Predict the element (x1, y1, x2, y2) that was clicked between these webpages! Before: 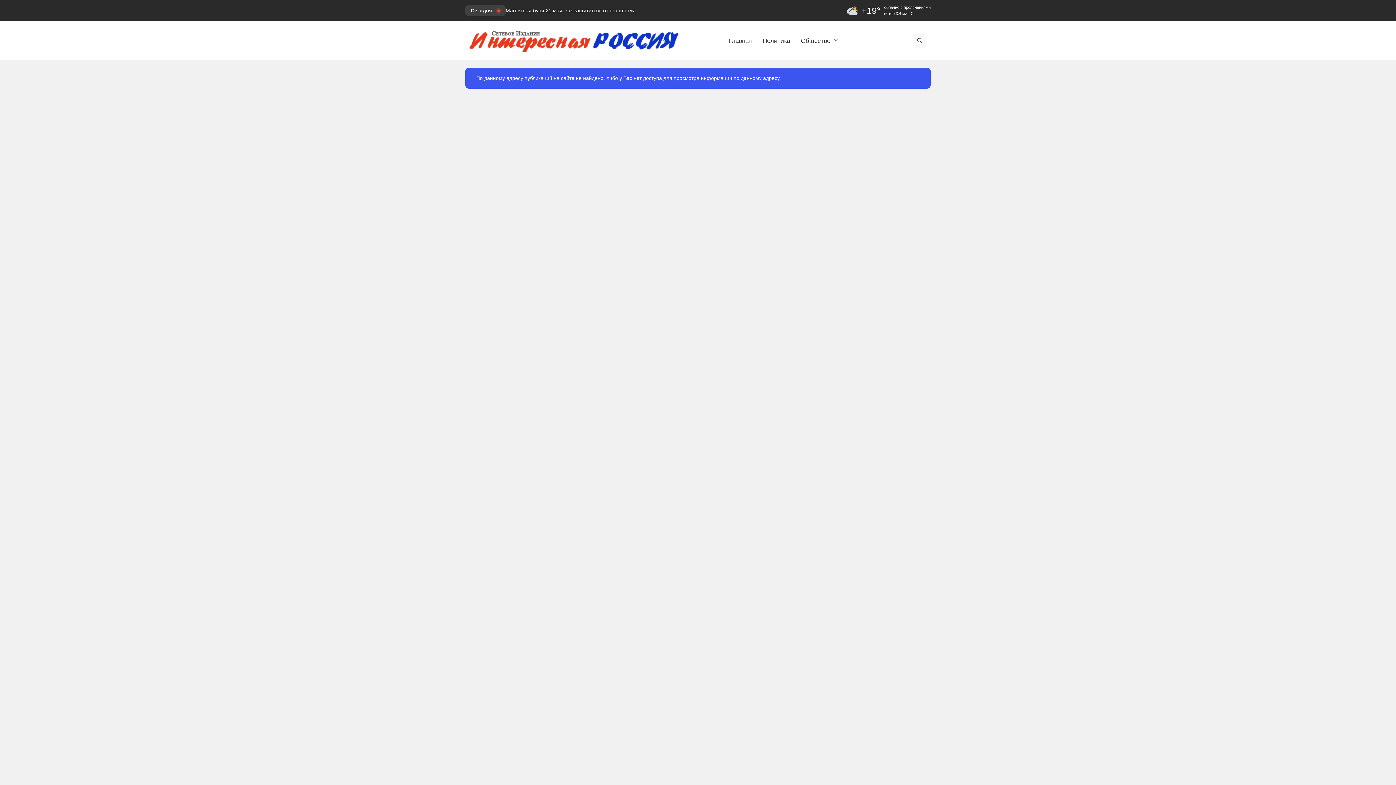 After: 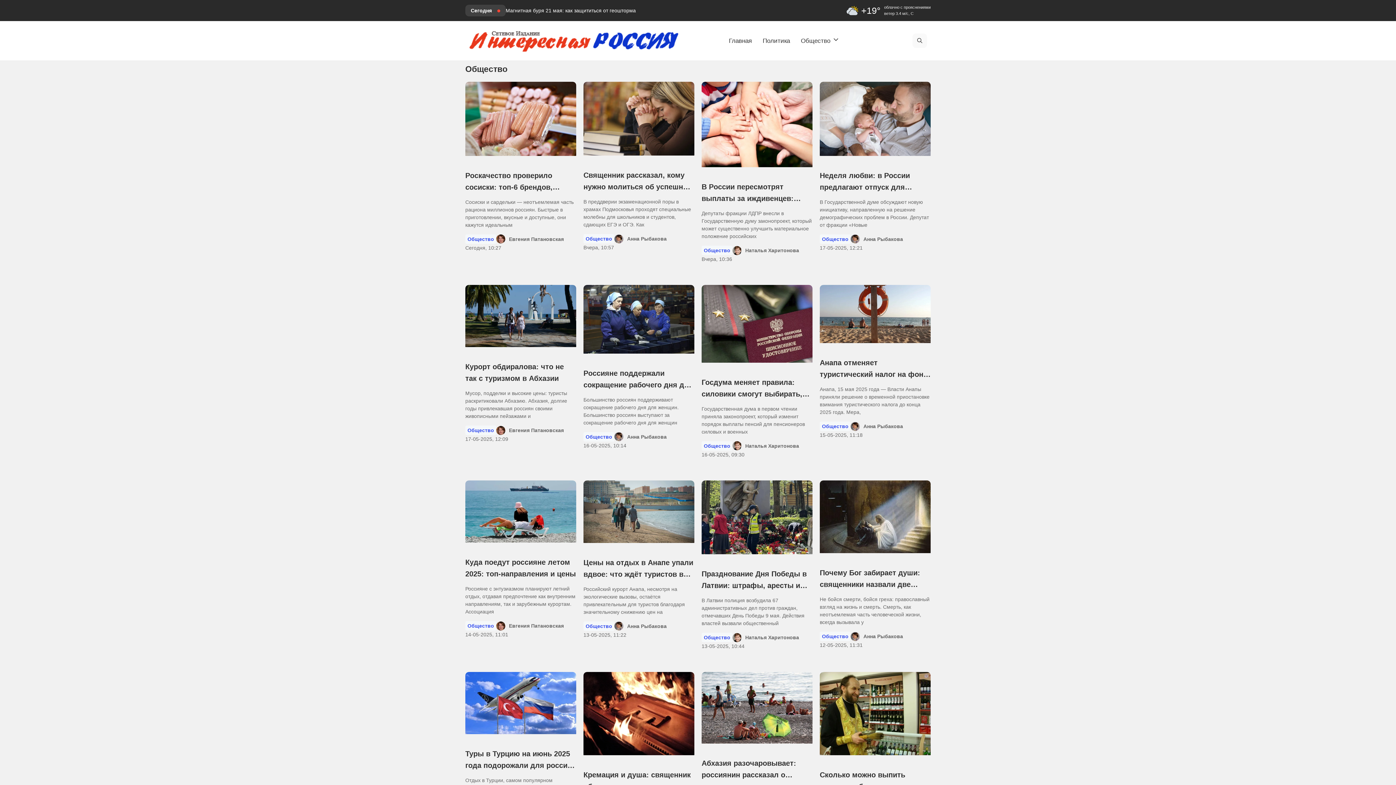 Action: label: Общество bbox: (795, 30, 847, 51)